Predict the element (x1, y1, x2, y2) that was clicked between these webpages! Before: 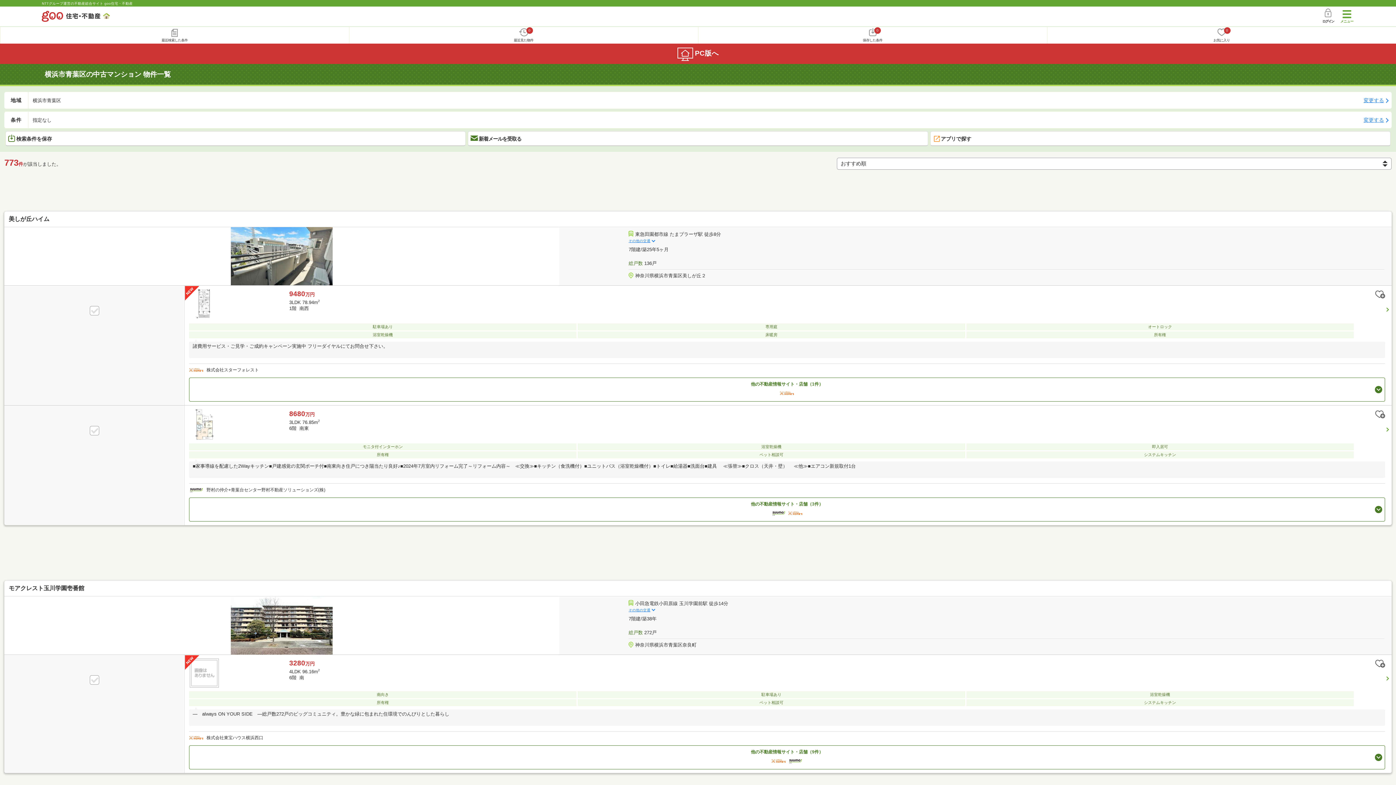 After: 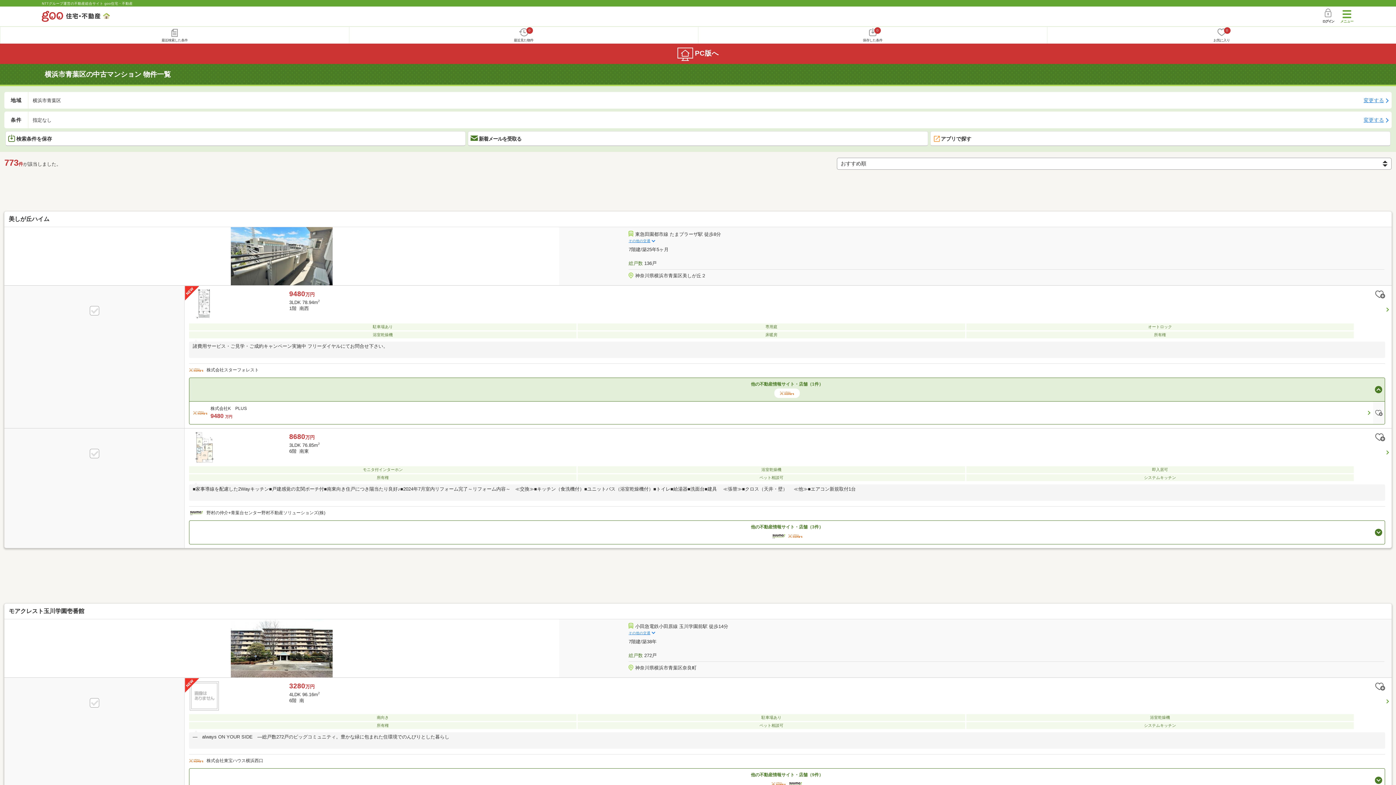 Action: bbox: (189, 378, 1385, 401) label: 他の不動産情報サイト・店舗（1件）